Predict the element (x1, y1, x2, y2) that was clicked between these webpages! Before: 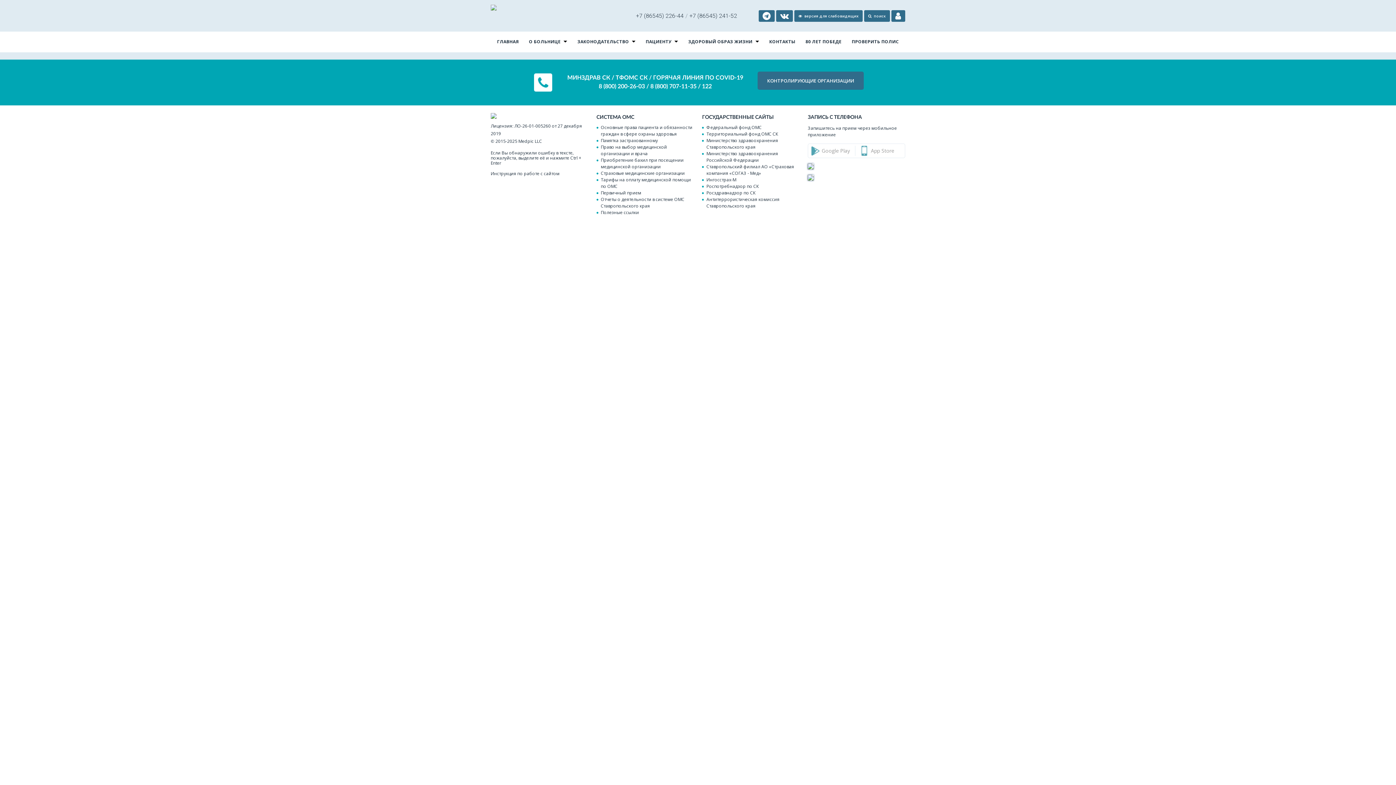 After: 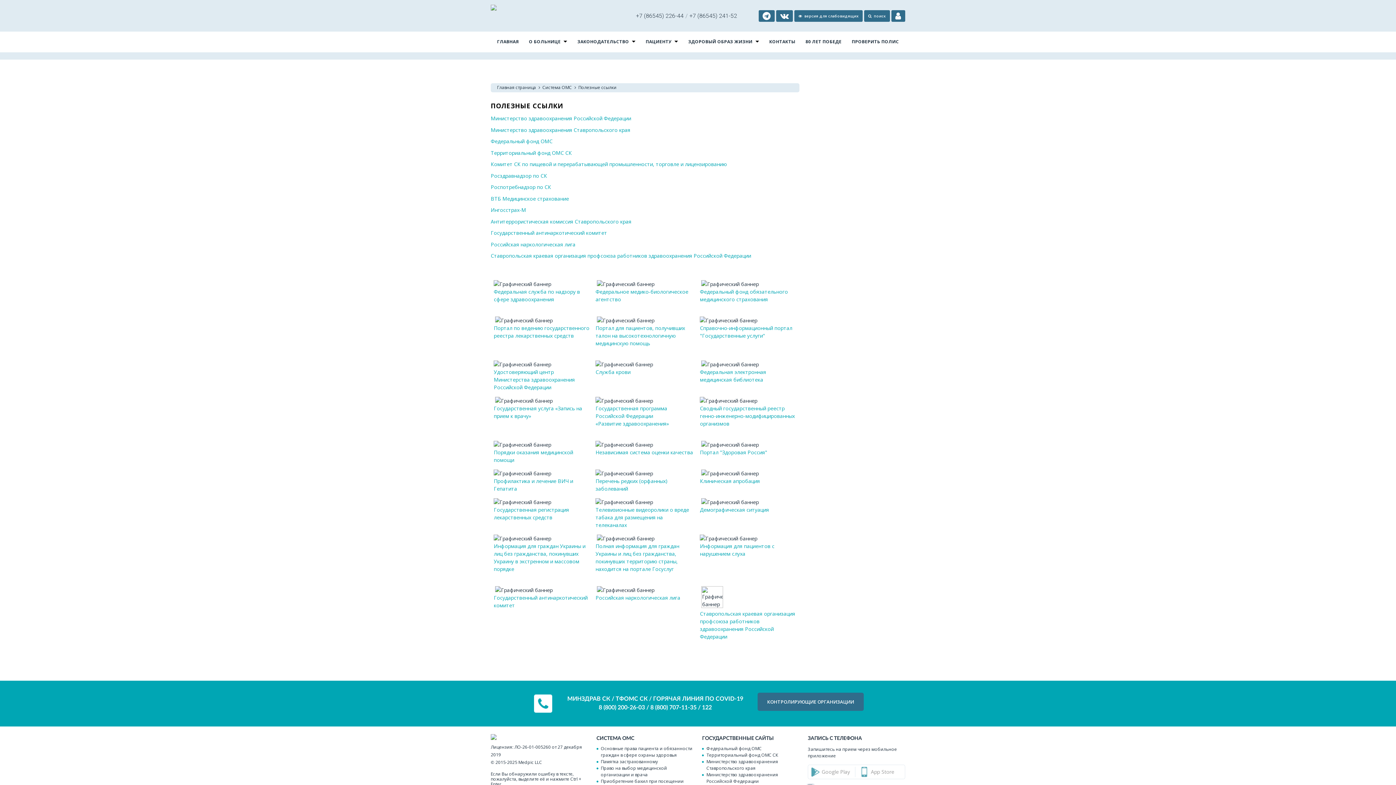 Action: label: Полезные ссылки bbox: (600, 209, 694, 215)